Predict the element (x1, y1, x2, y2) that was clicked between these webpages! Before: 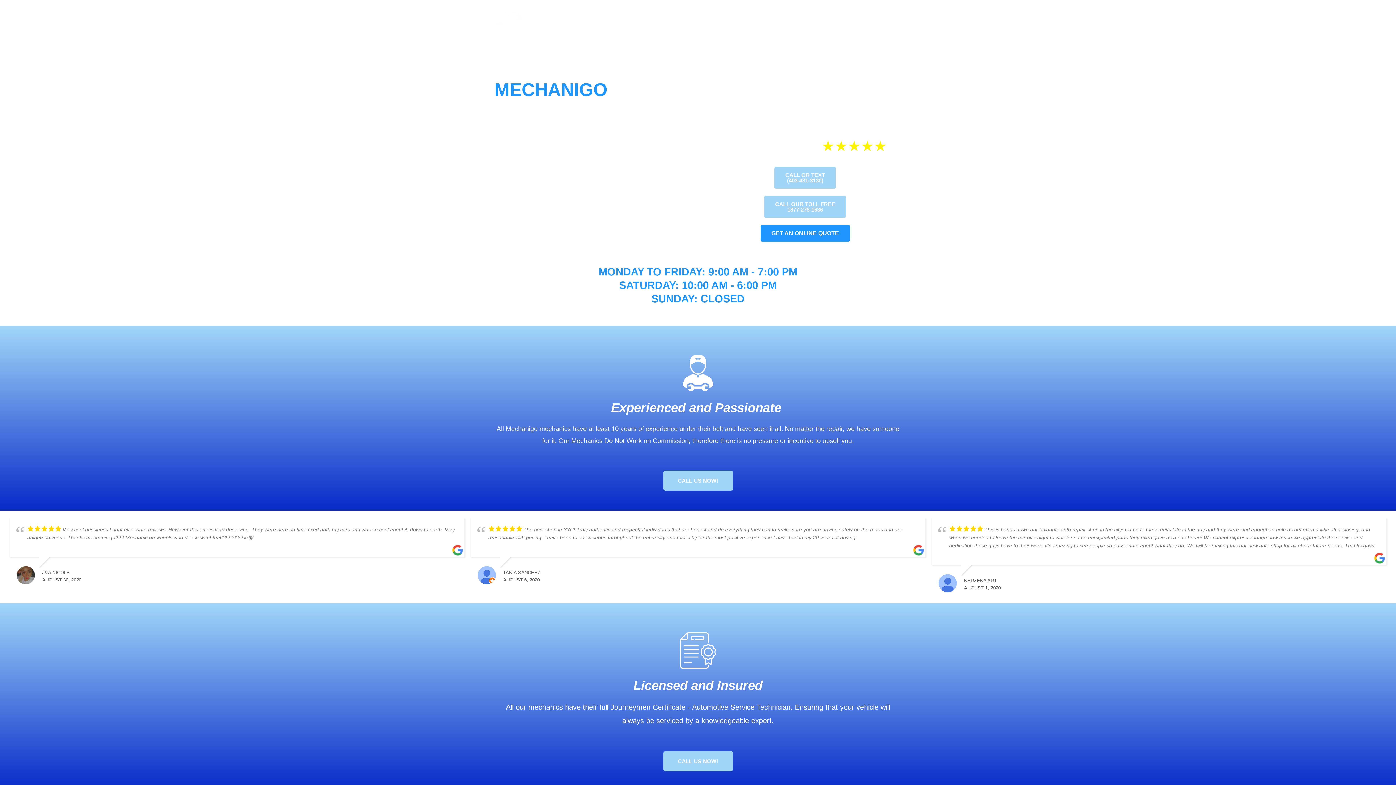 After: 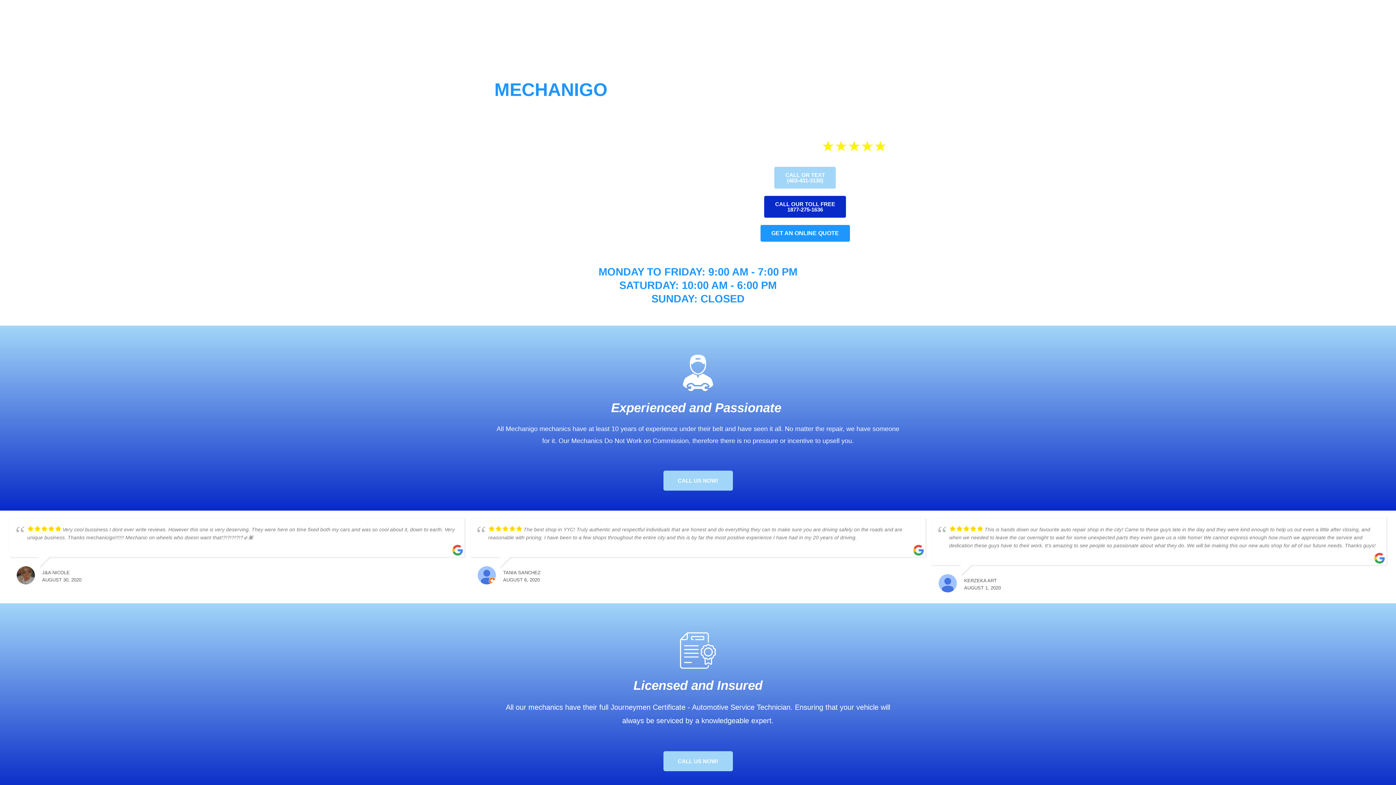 Action: bbox: (764, 196, 846, 217) label: CALL OUR TOLL FREE
1877-275-1636